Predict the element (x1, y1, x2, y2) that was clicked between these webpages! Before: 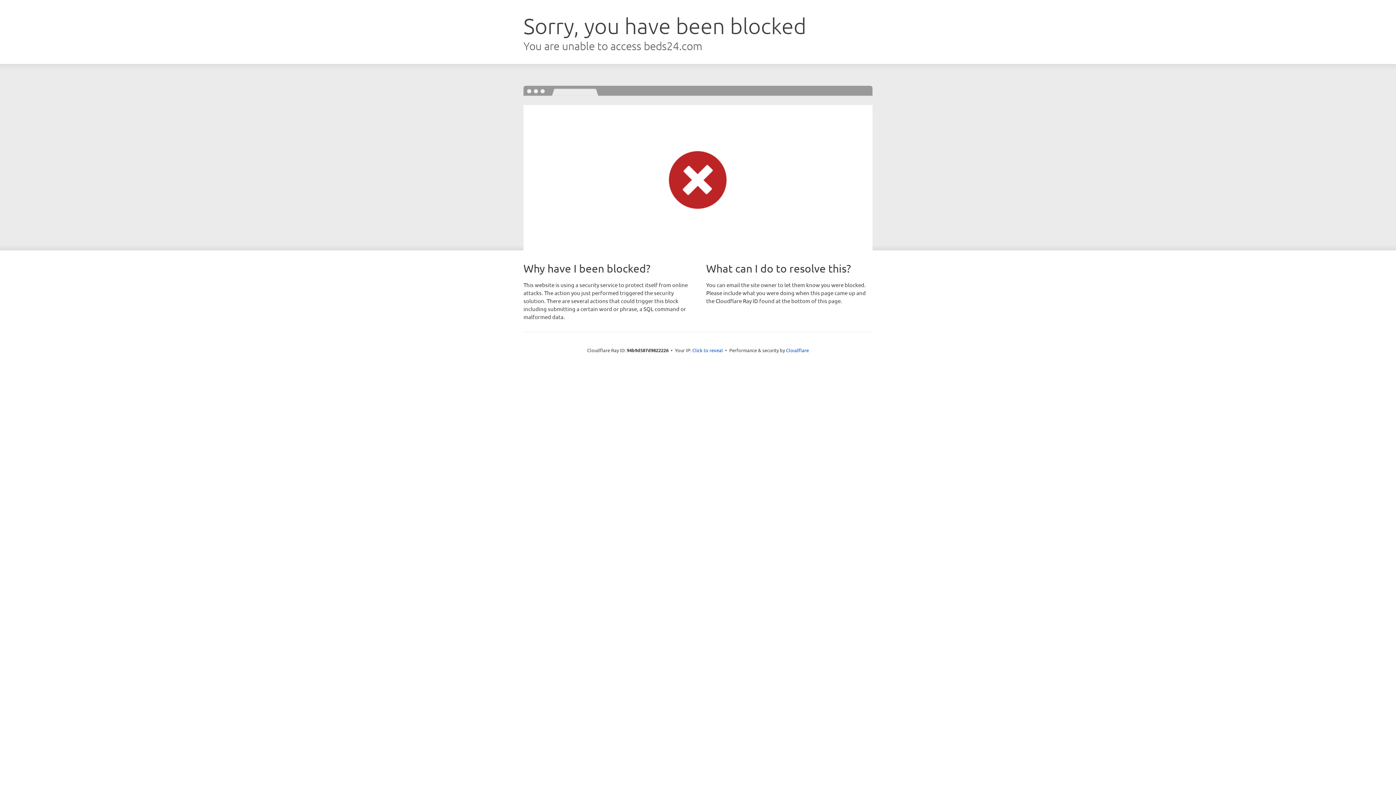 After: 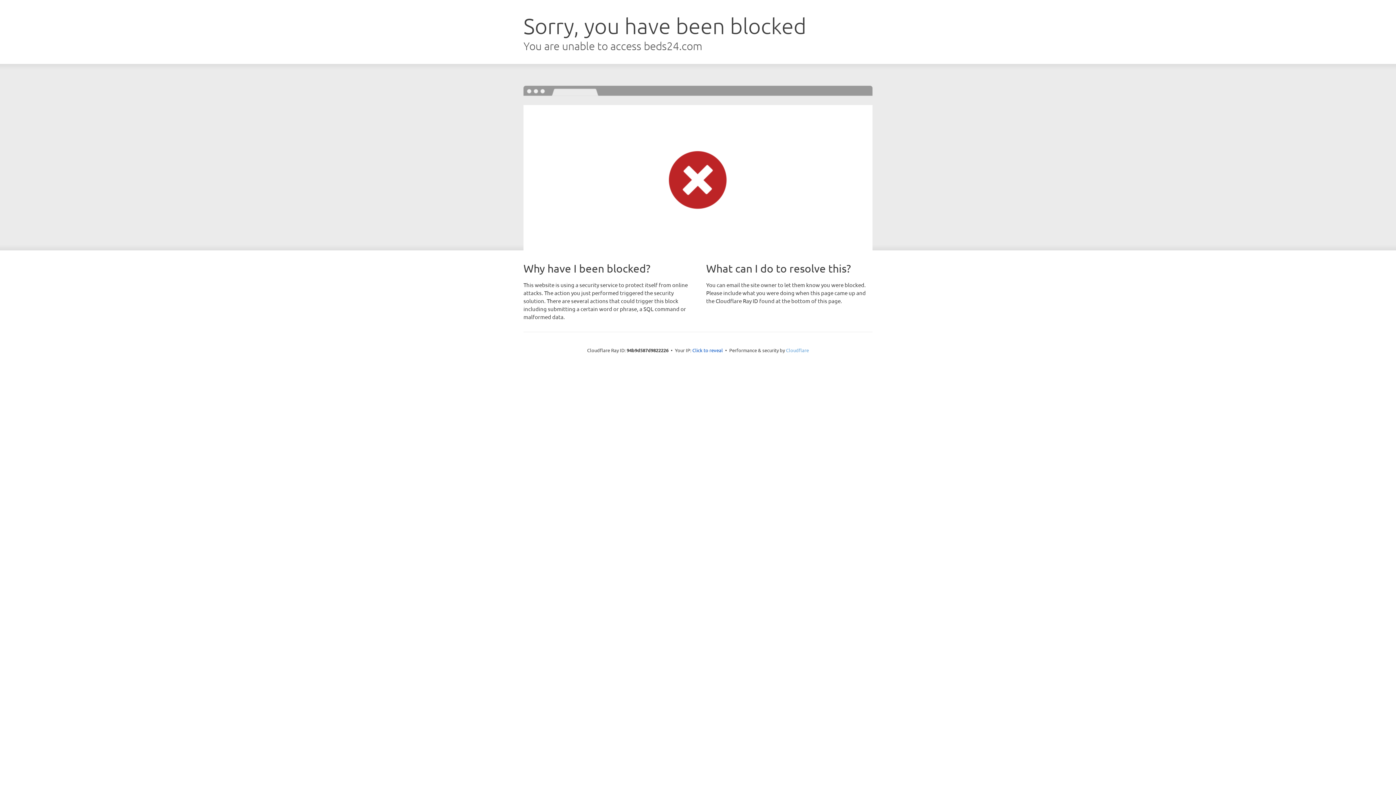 Action: bbox: (786, 347, 809, 353) label: Cloudflare